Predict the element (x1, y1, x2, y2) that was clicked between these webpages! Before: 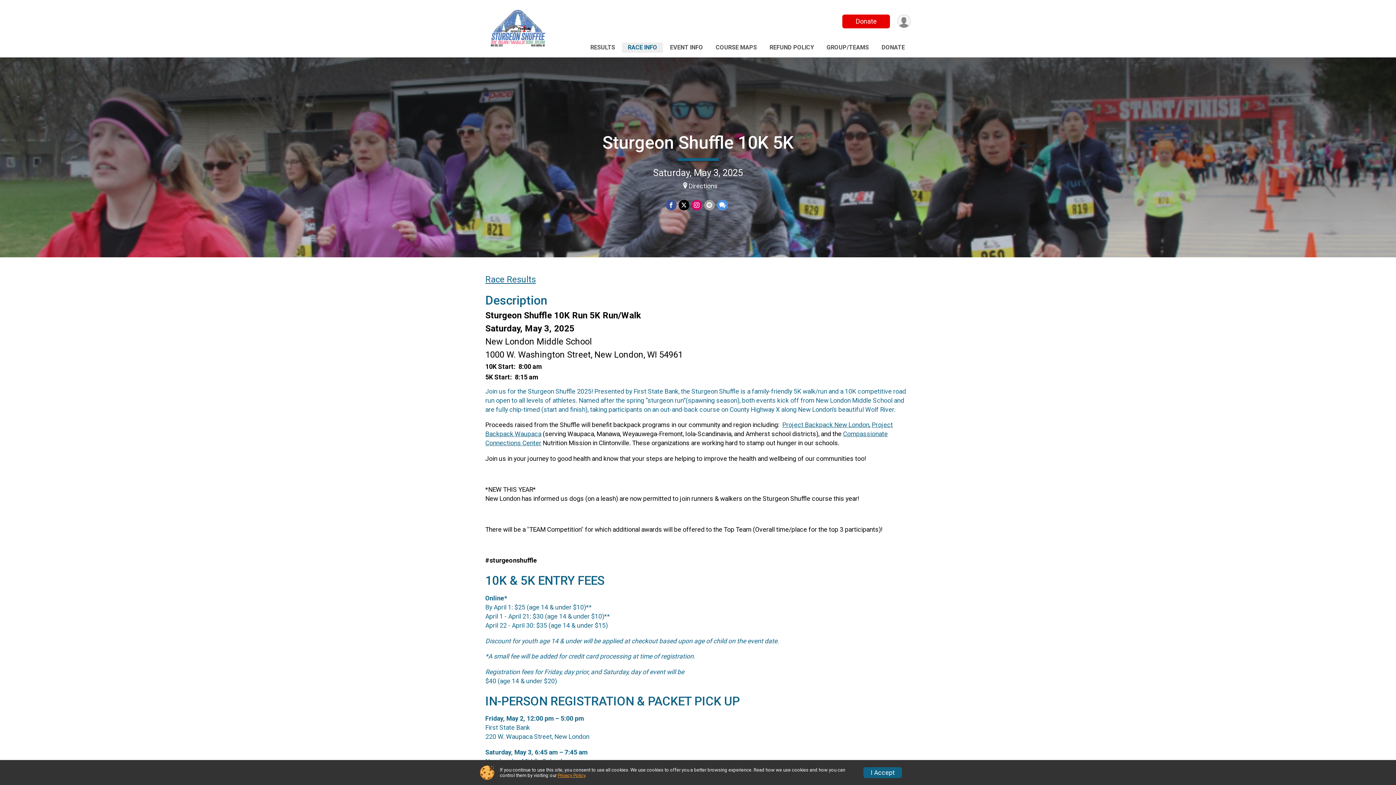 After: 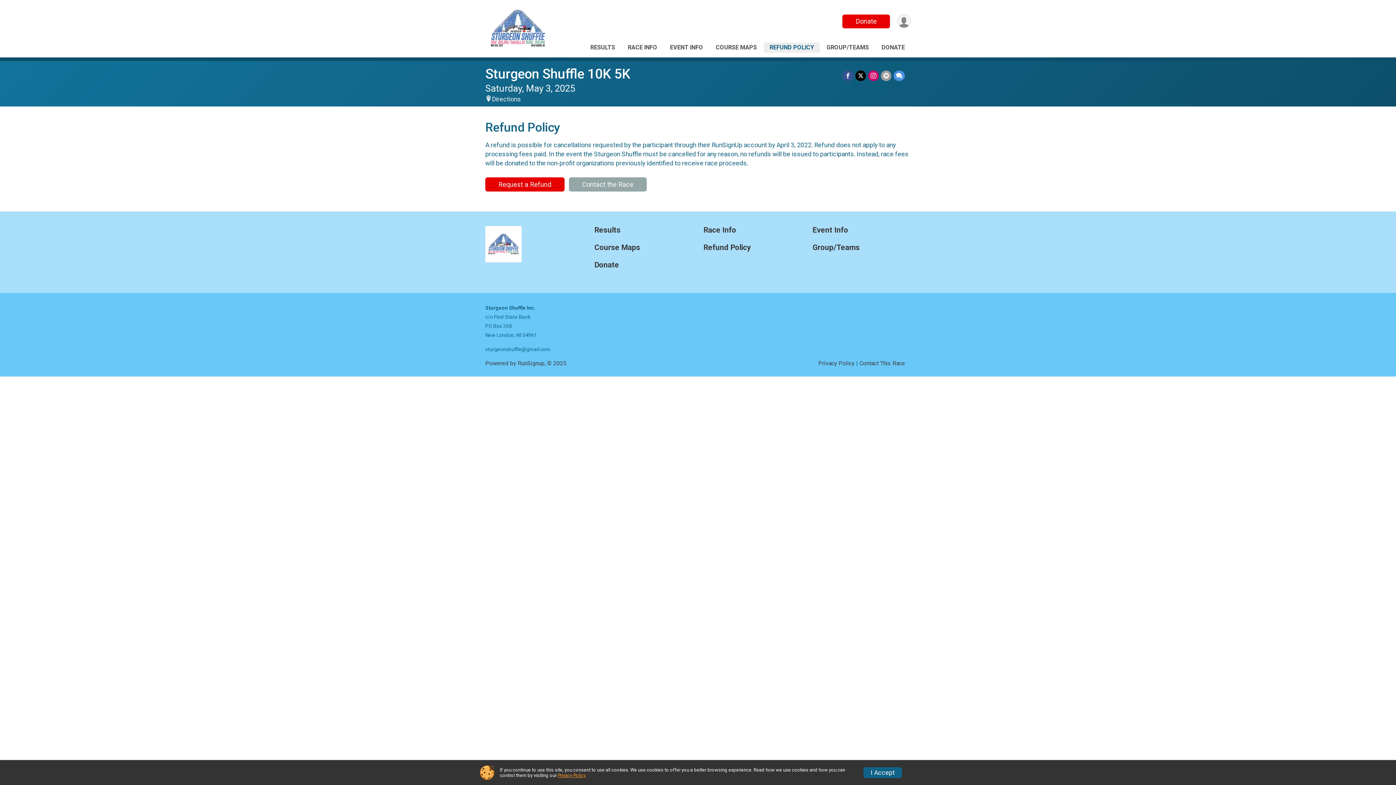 Action: label: REFUND POLICY bbox: (766, 42, 817, 52)